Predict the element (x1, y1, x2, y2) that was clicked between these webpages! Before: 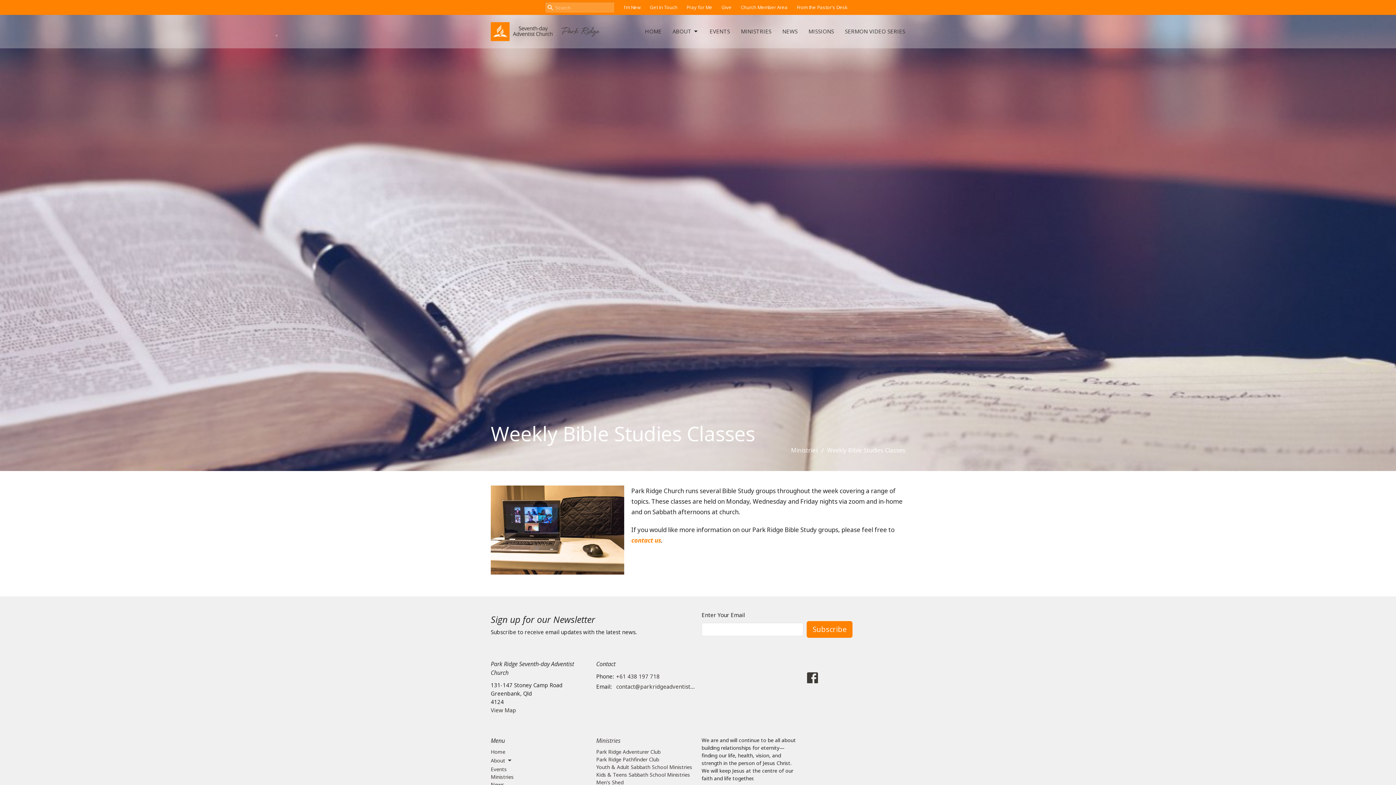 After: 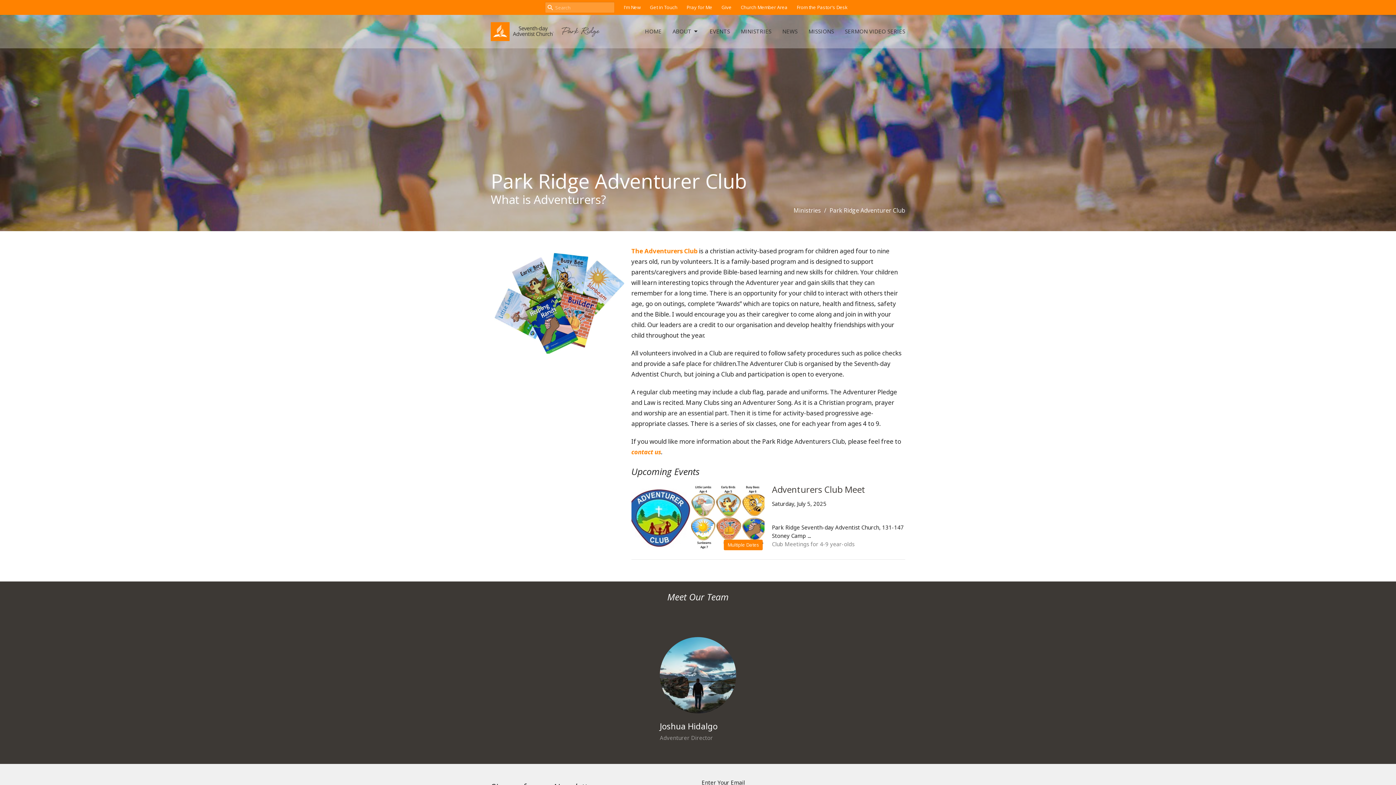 Action: label: Park Ridge Adventurer Club bbox: (596, 748, 660, 755)